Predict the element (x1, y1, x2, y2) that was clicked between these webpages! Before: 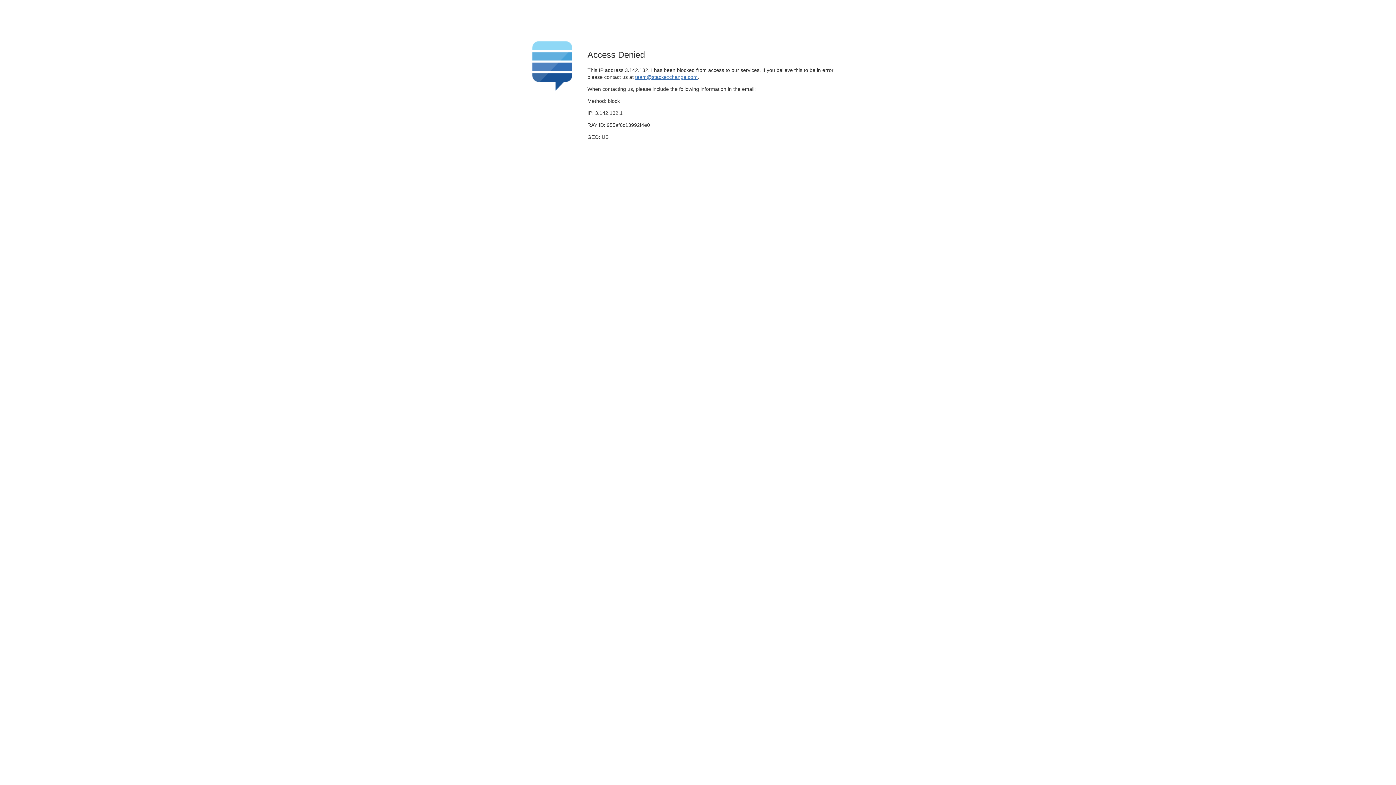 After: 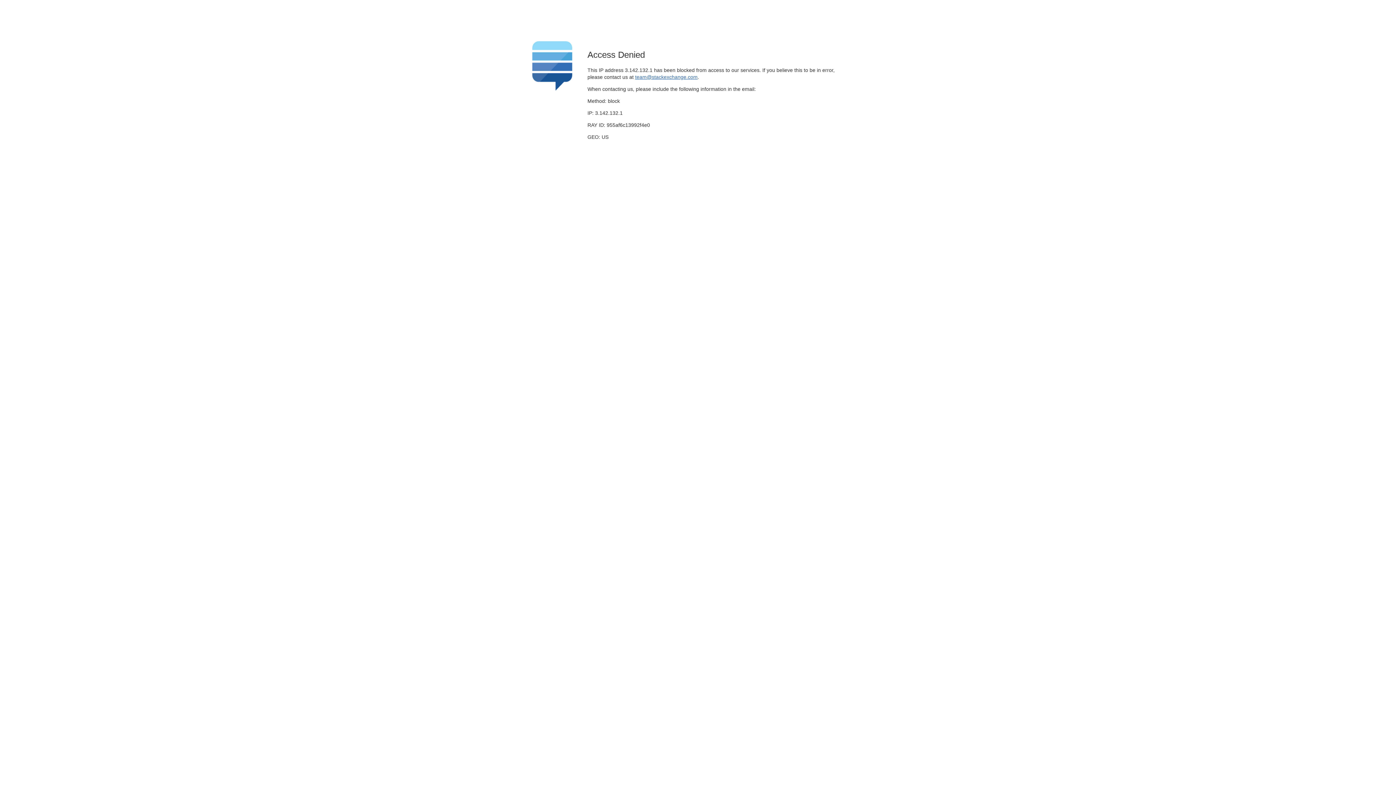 Action: bbox: (635, 74, 697, 79) label: team@stackexchange.com